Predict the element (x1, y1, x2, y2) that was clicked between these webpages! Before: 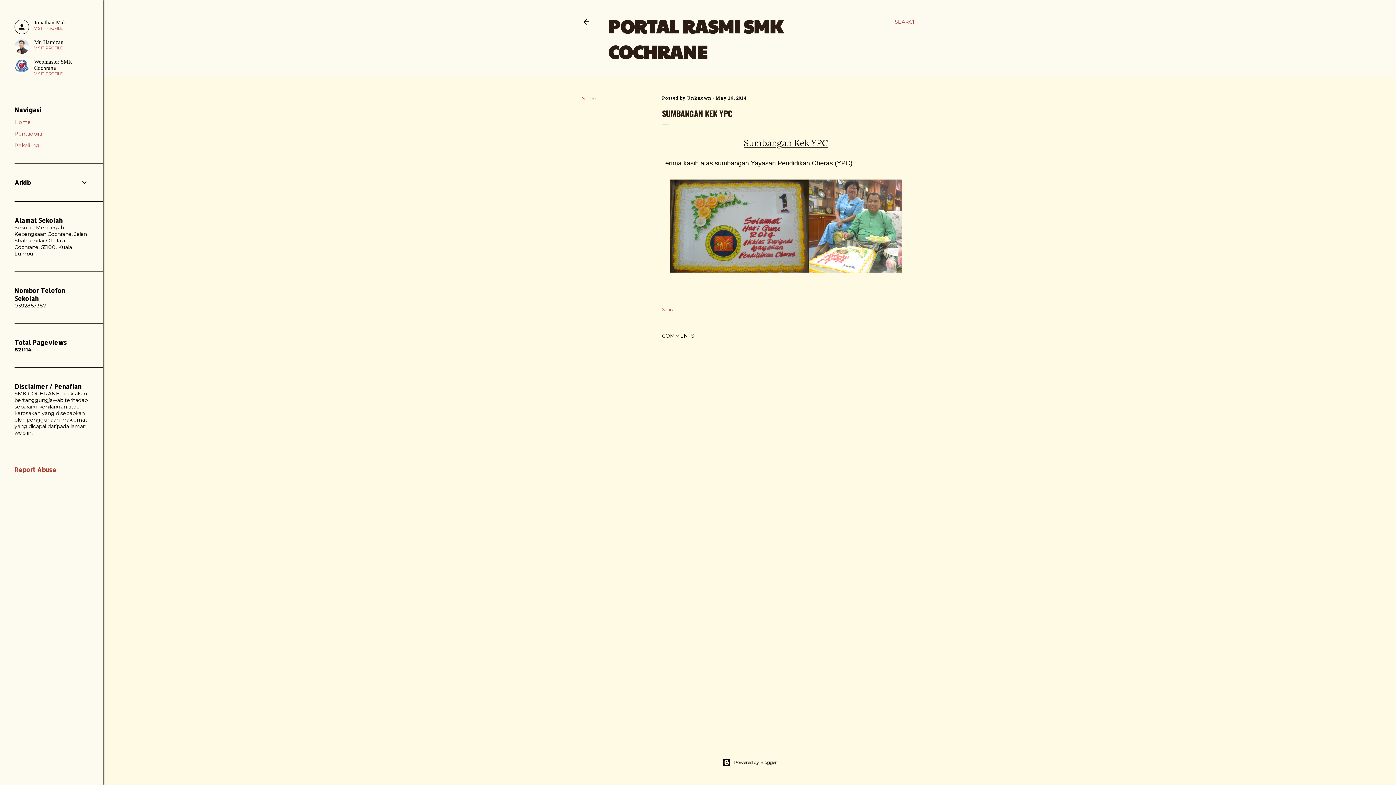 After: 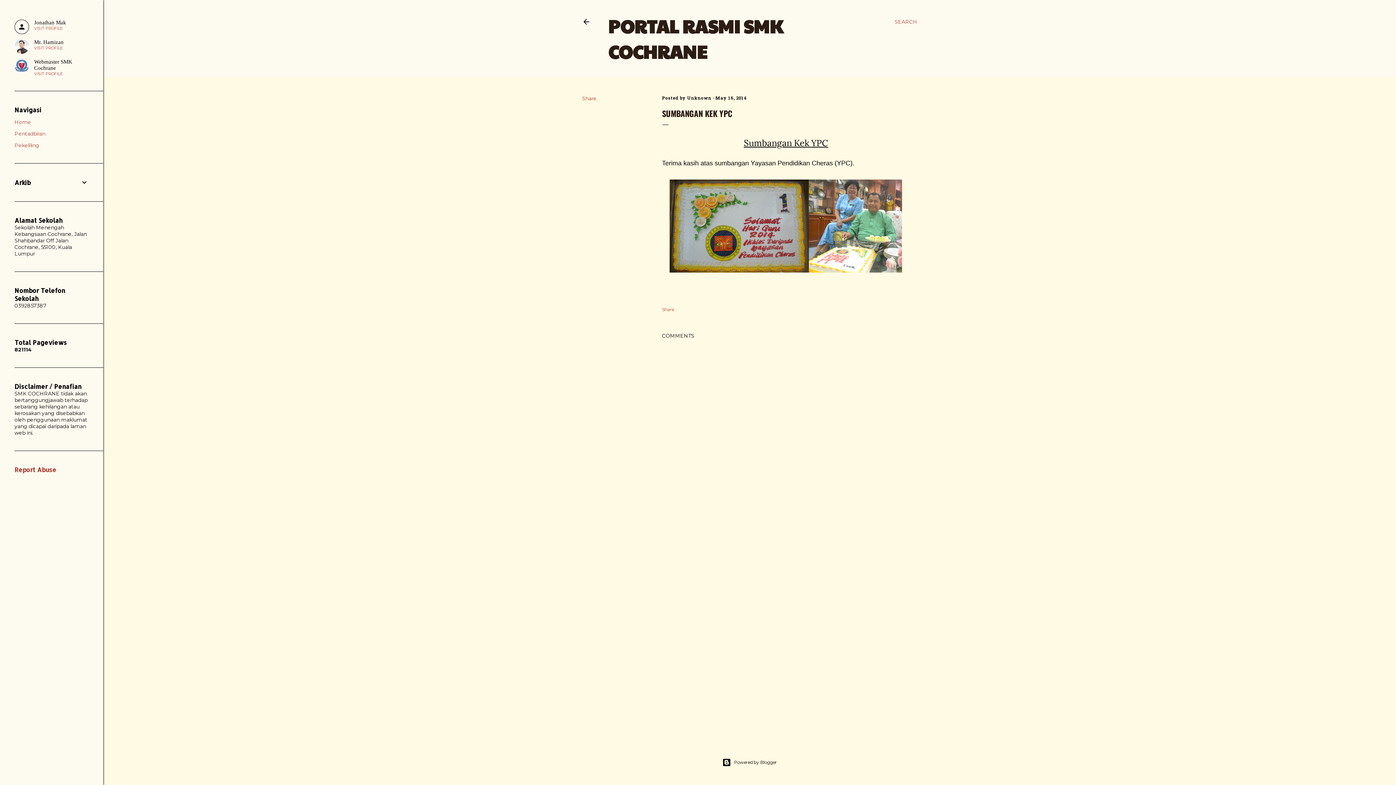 Action: label: Report Abuse bbox: (14, 465, 56, 473)